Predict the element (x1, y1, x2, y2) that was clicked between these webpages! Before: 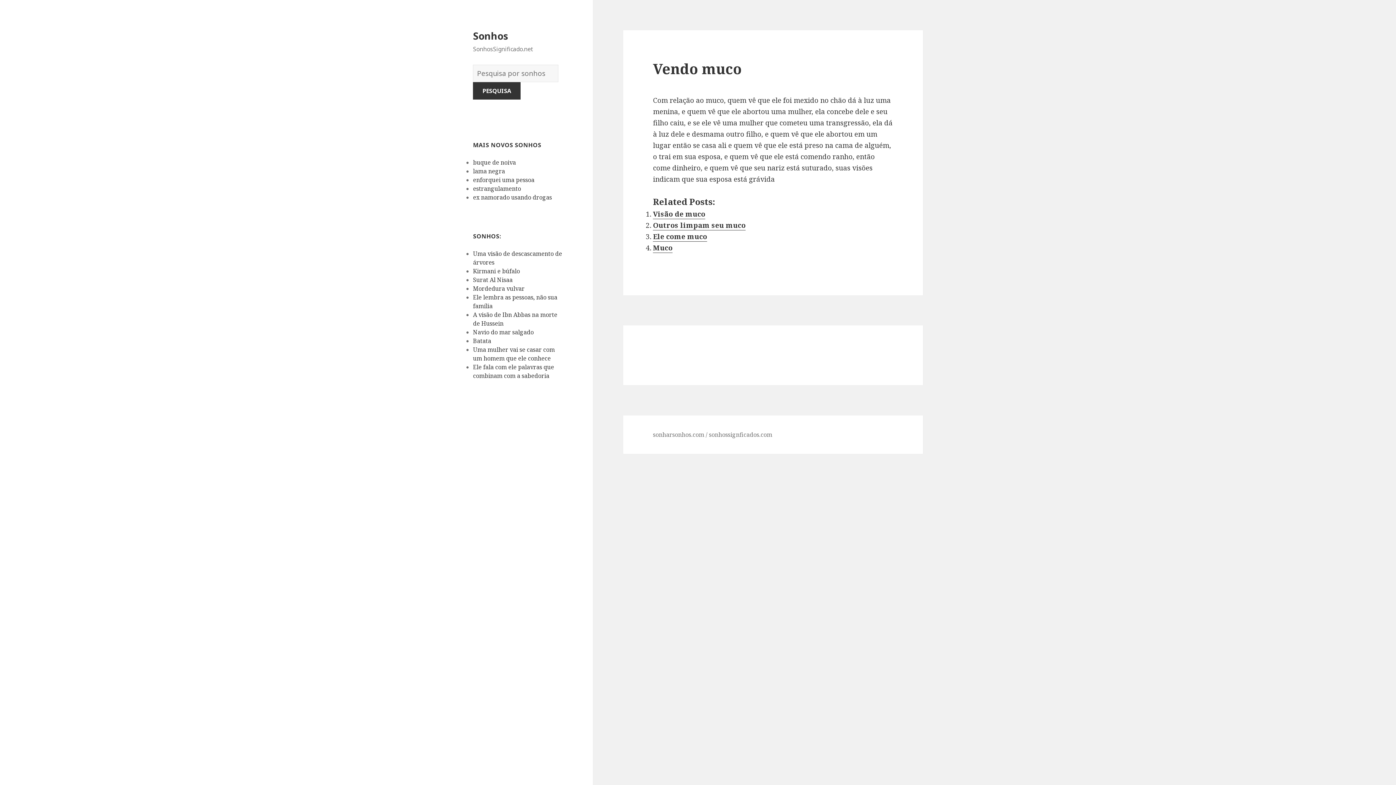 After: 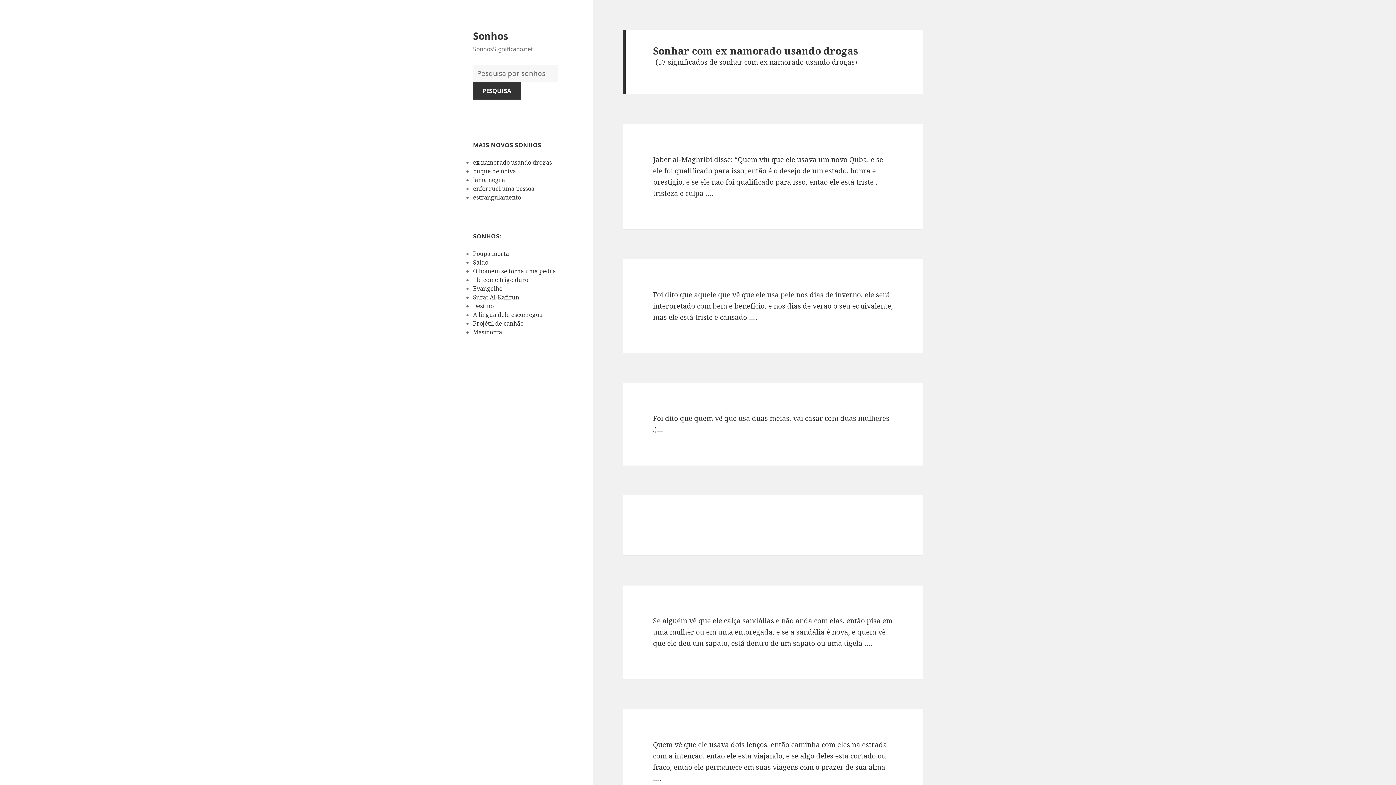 Action: label: ex namorado usando drogas bbox: (473, 193, 552, 201)